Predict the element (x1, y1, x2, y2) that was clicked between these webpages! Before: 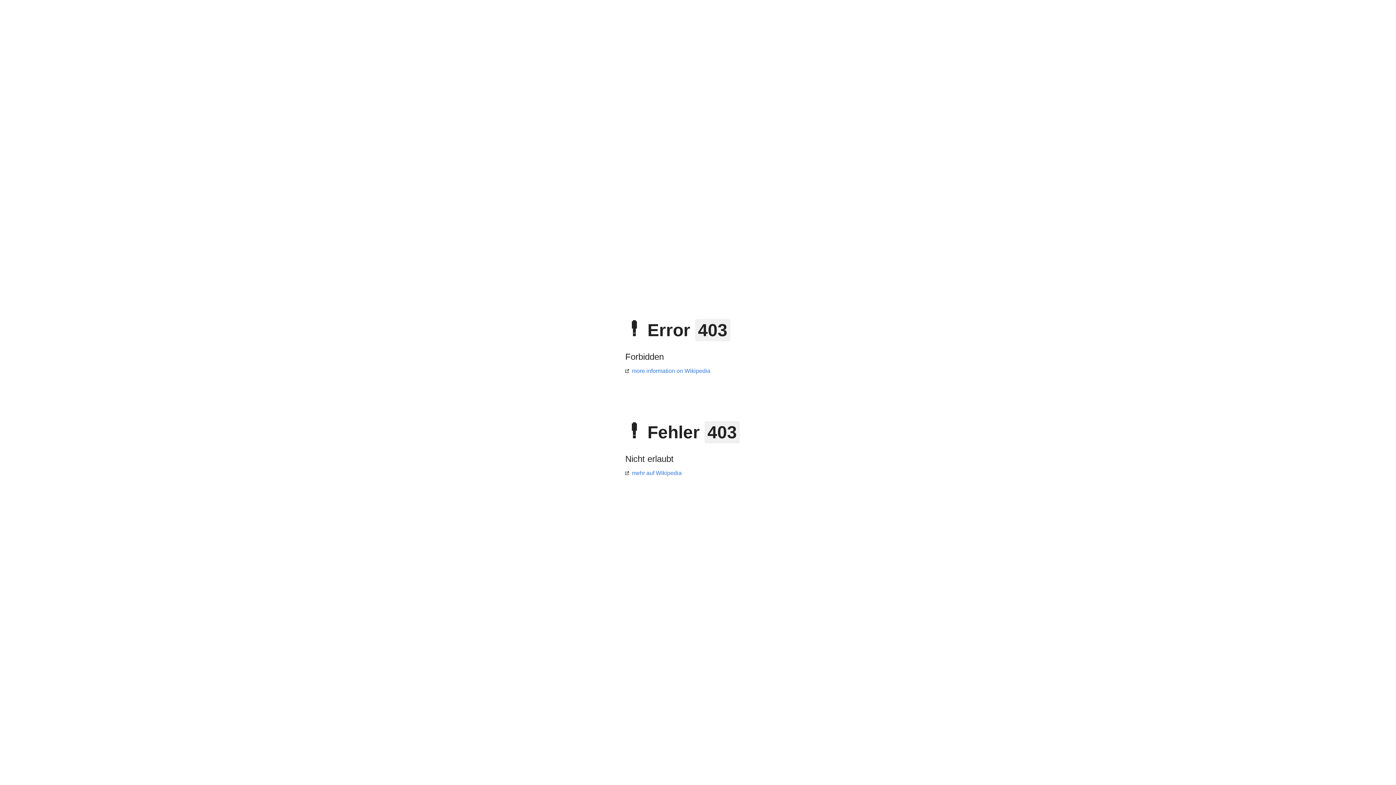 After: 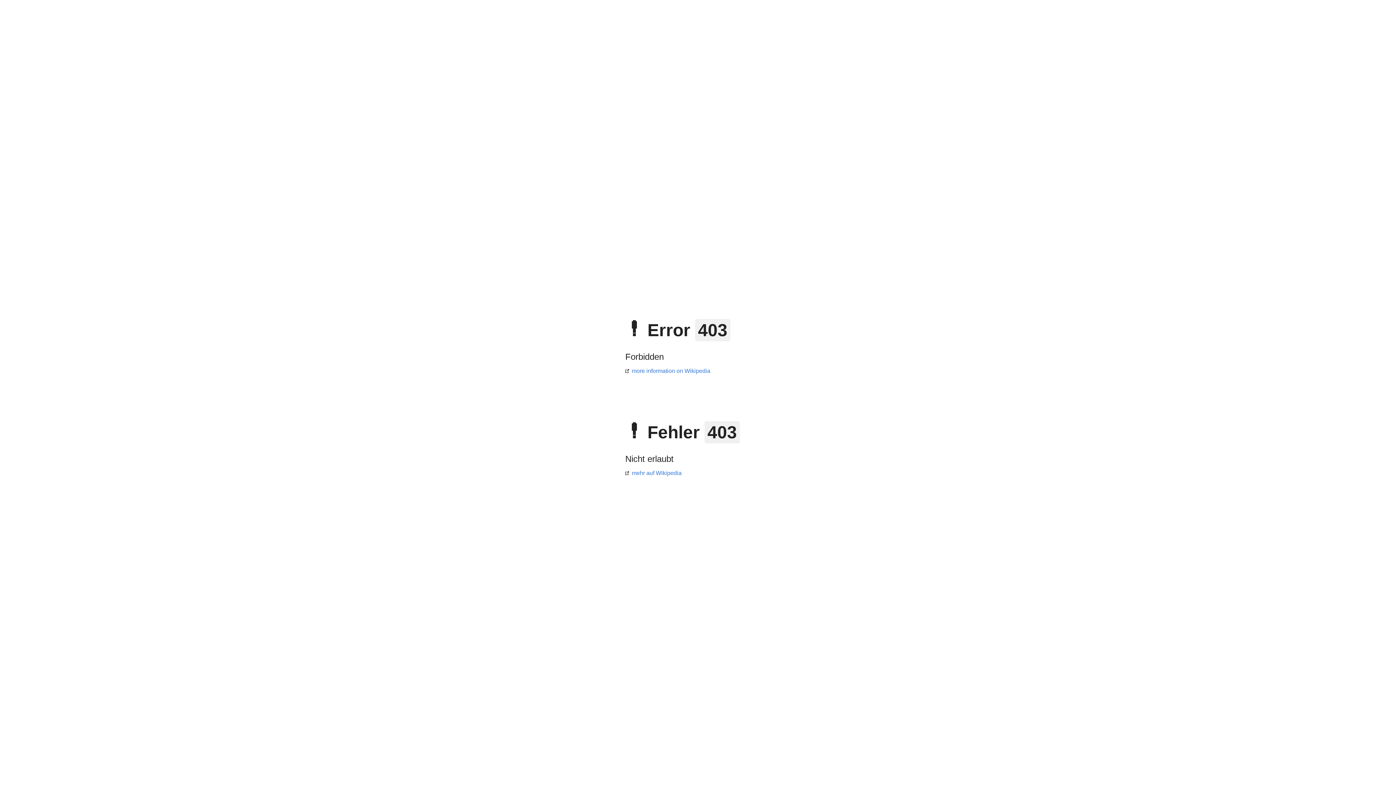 Action: bbox: (625, 470, 681, 476) label: mehr auf Wikipedia